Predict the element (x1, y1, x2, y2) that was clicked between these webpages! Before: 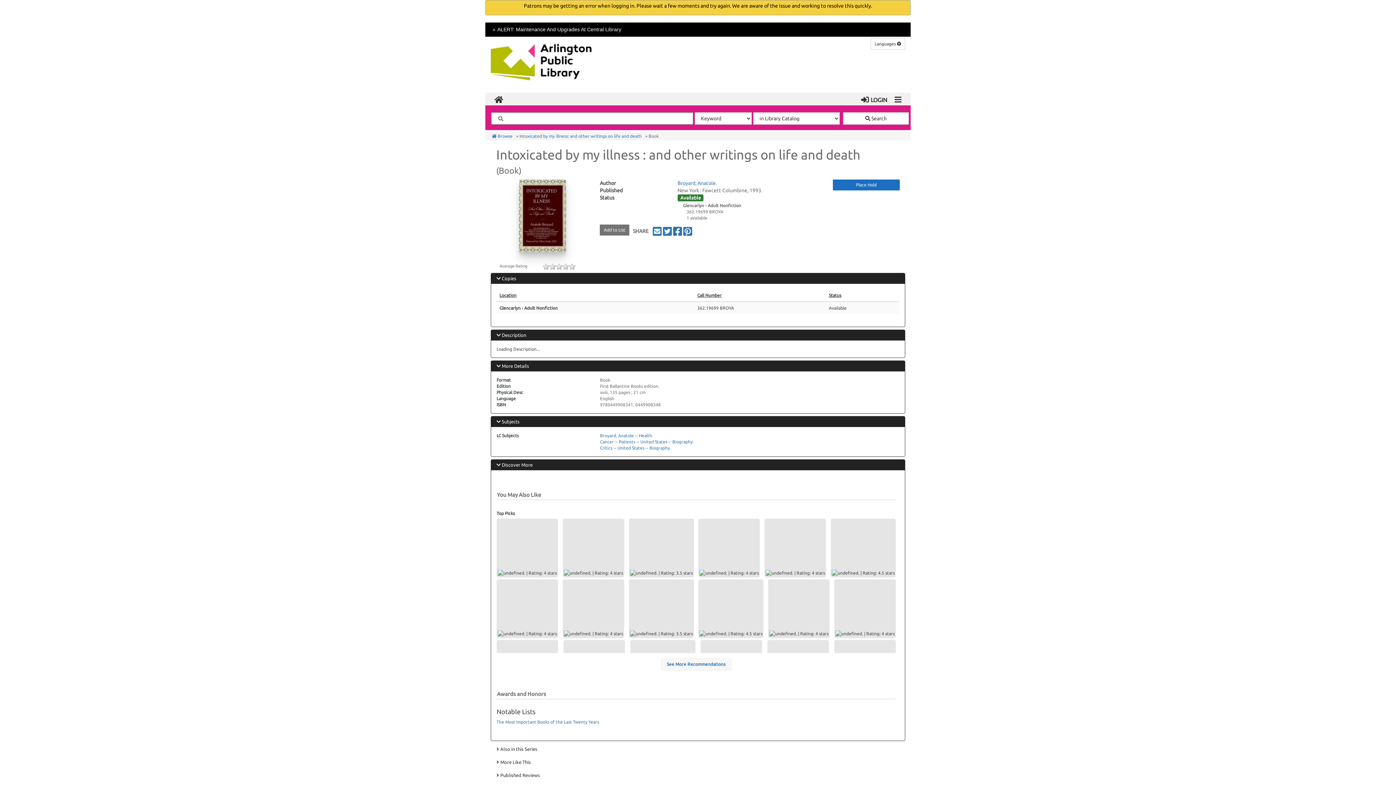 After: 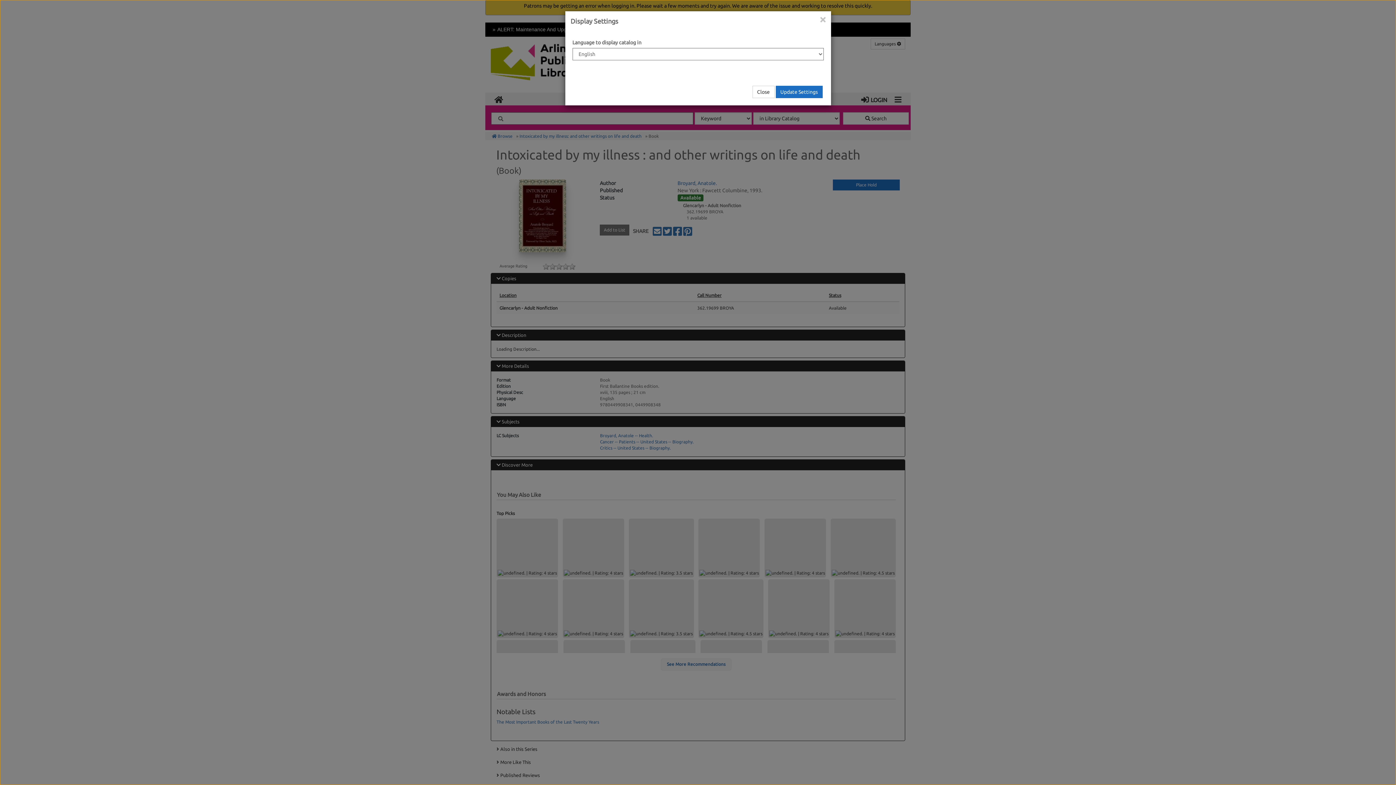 Action: label: Languages  bbox: (870, 38, 905, 49)